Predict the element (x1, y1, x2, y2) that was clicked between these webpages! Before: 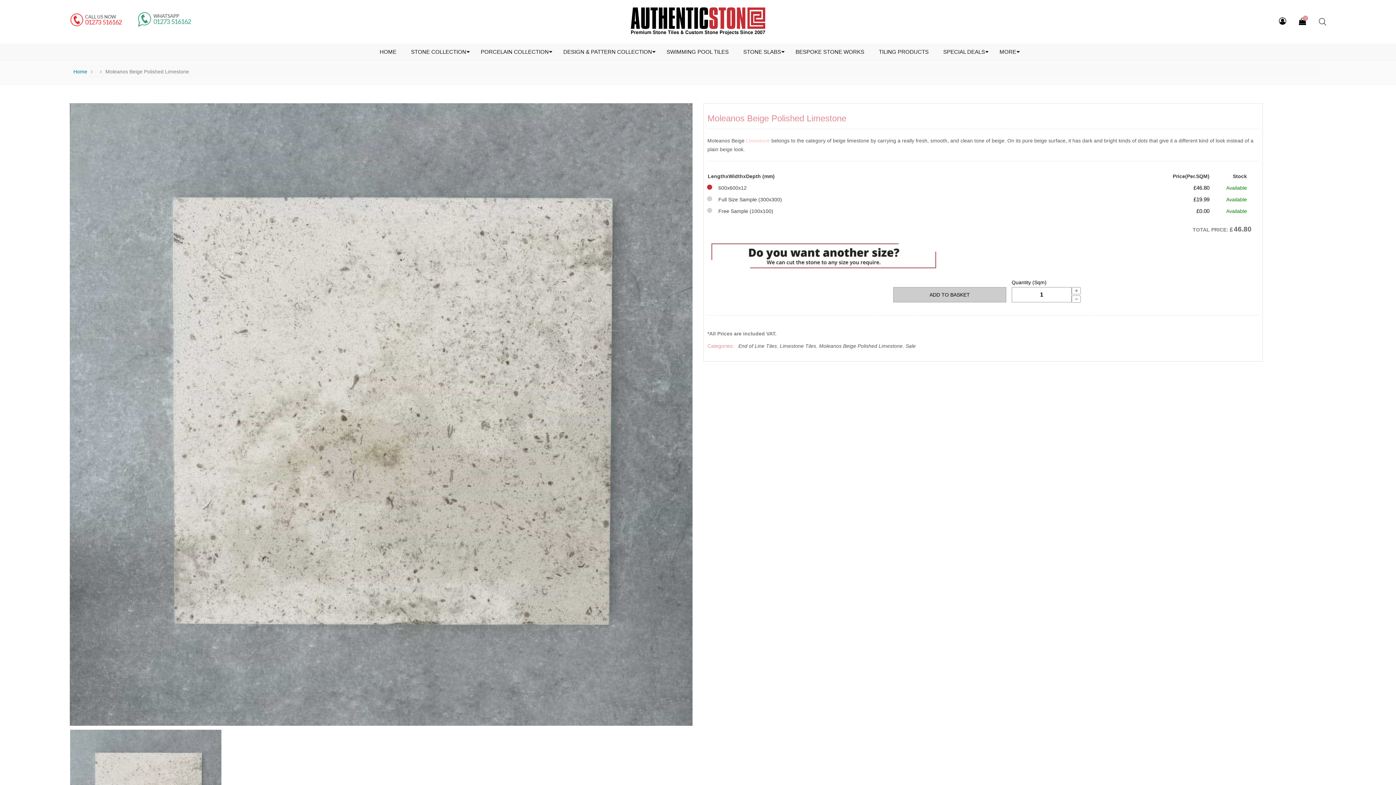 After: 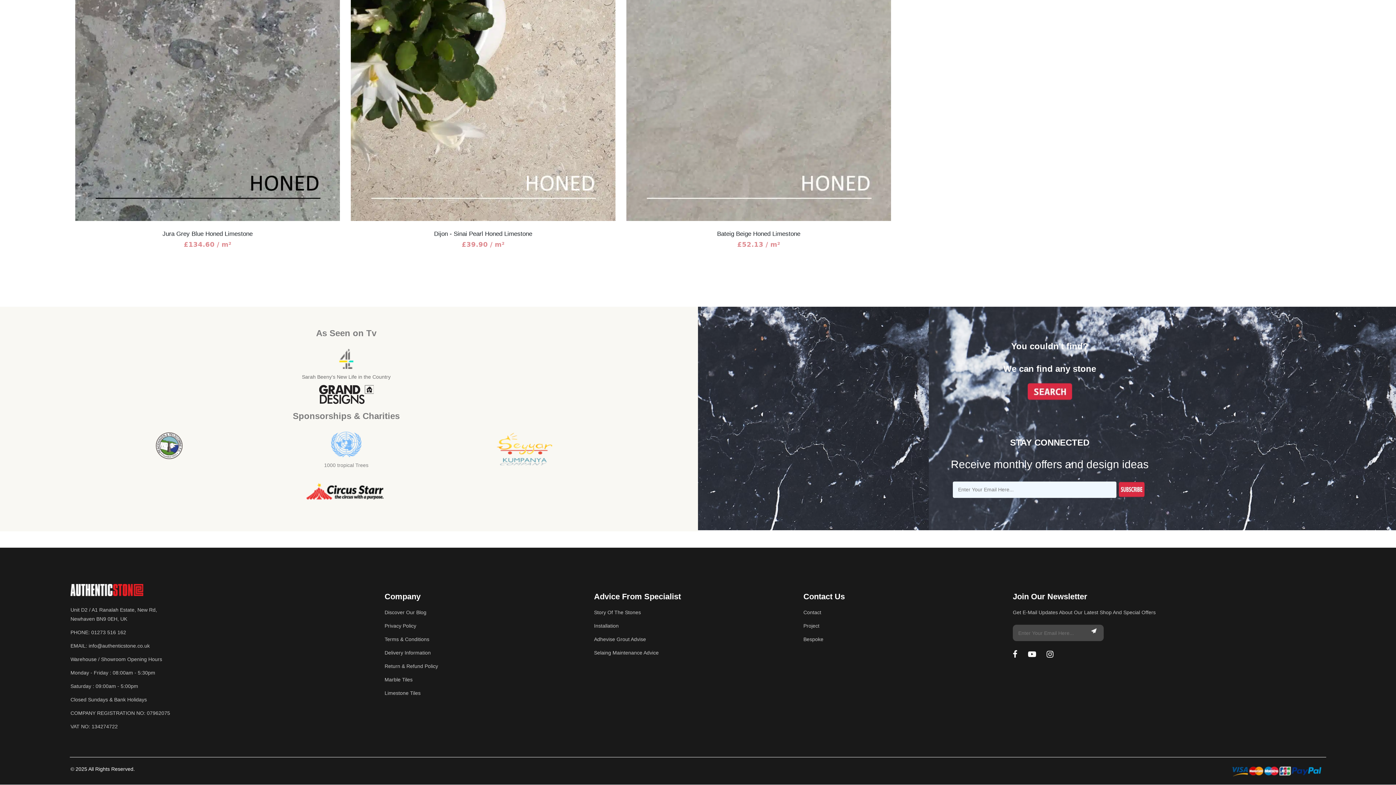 Action: bbox: (-5, 738, 698, 761)